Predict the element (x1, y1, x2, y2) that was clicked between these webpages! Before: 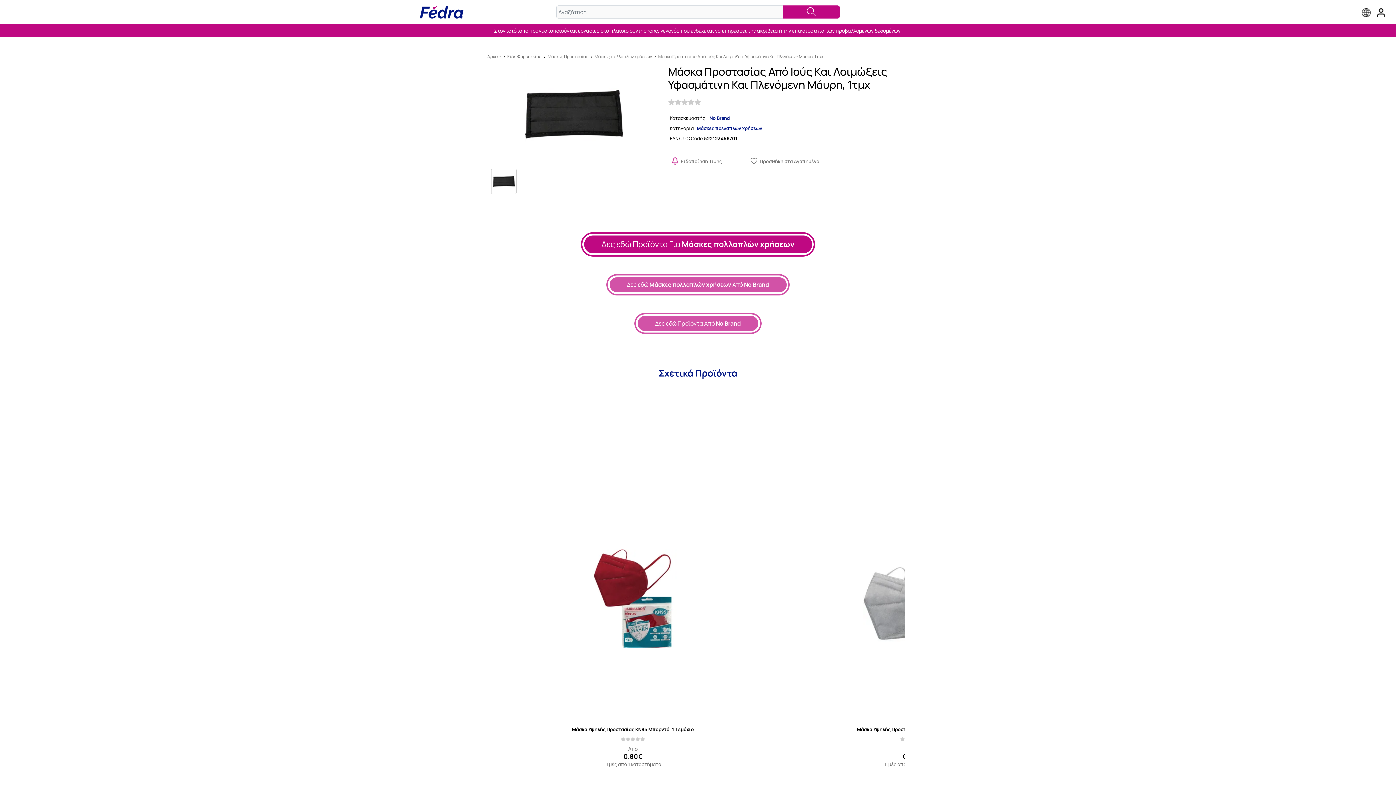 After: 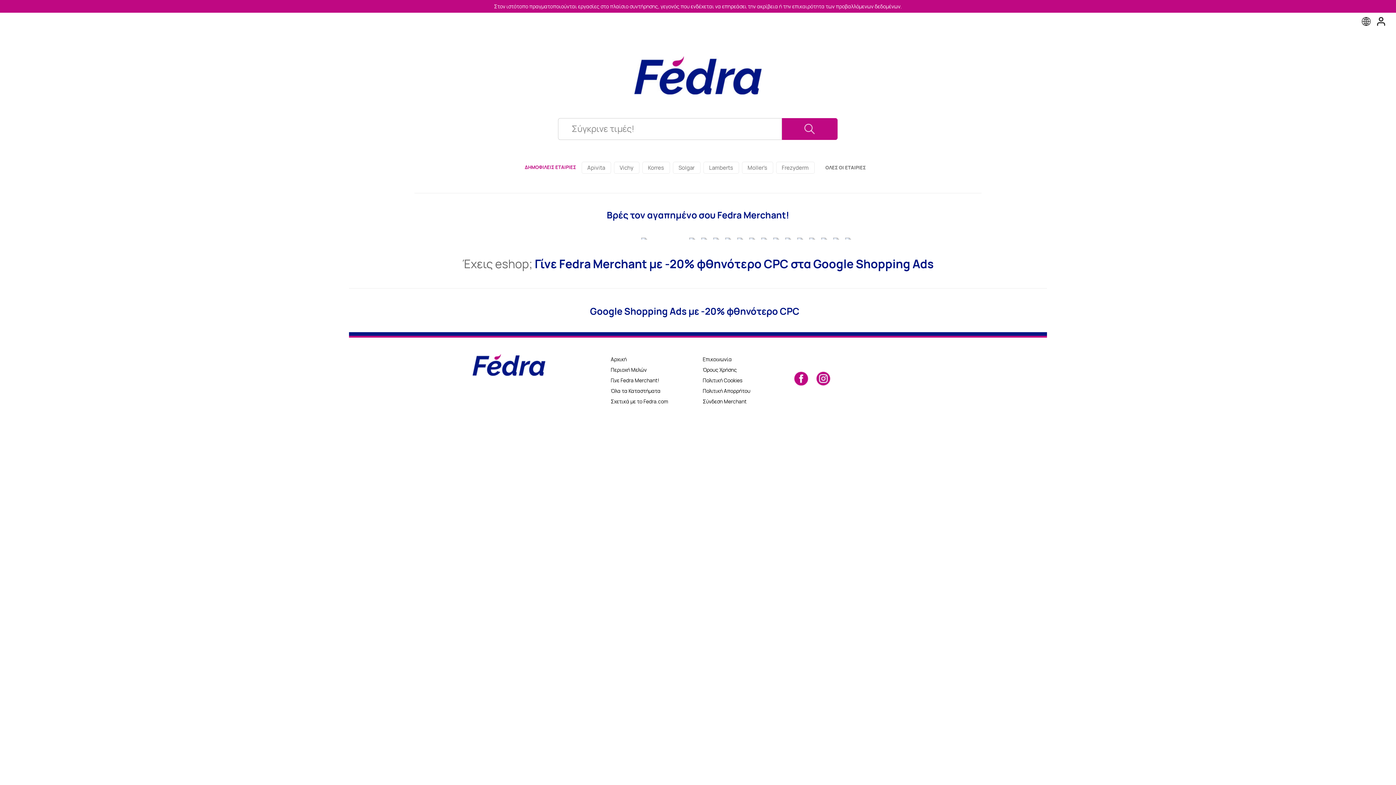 Action: bbox: (420, 5, 463, 18)